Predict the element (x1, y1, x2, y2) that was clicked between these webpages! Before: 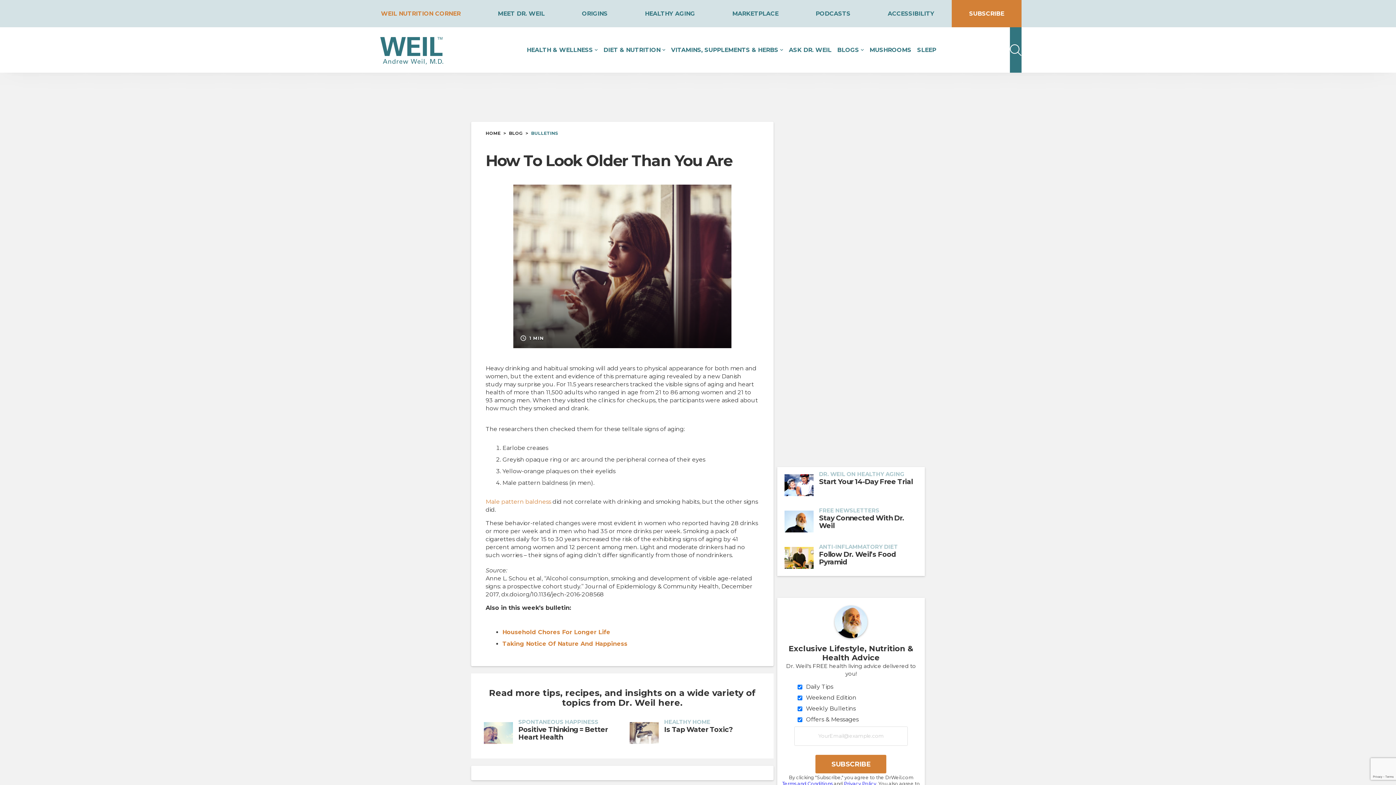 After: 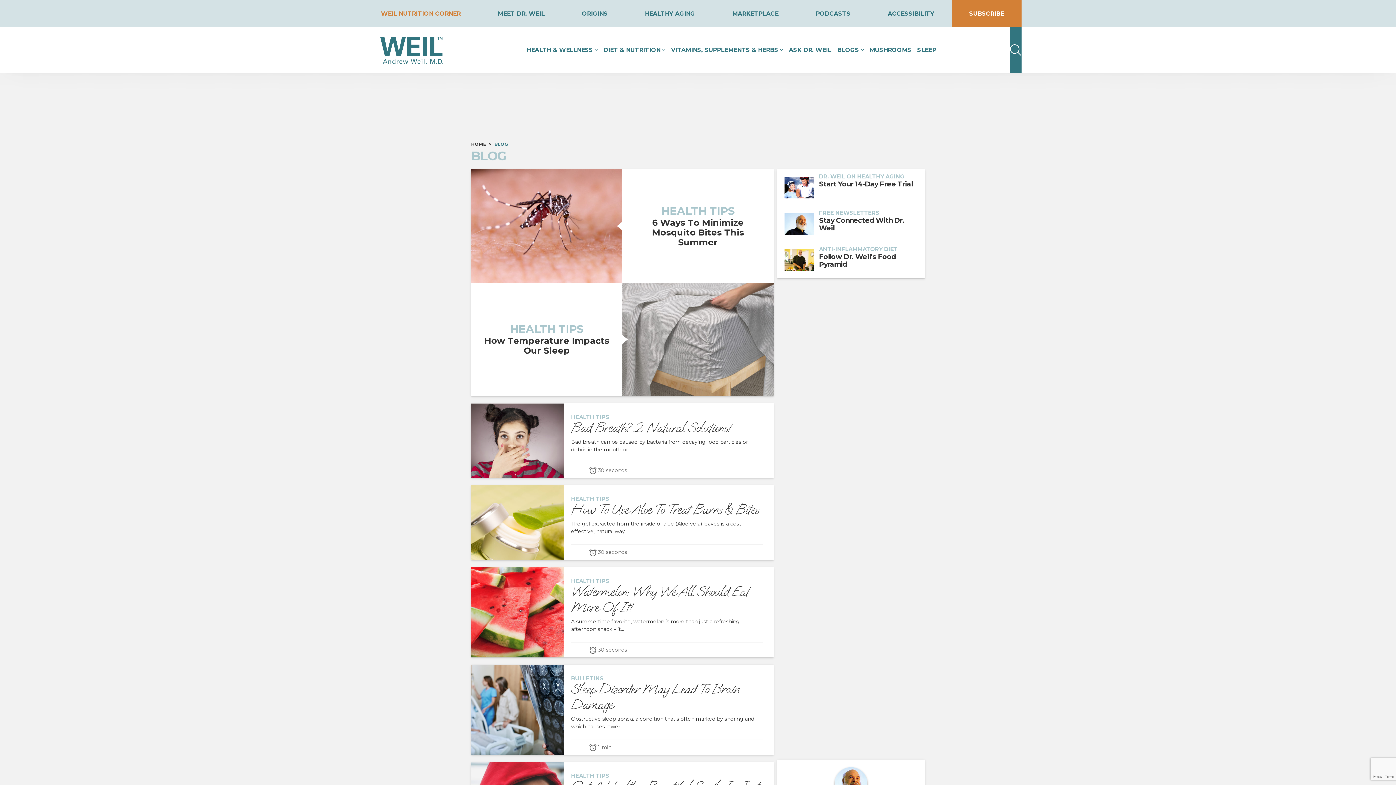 Action: label: BLOG  bbox: (509, 130, 524, 136)